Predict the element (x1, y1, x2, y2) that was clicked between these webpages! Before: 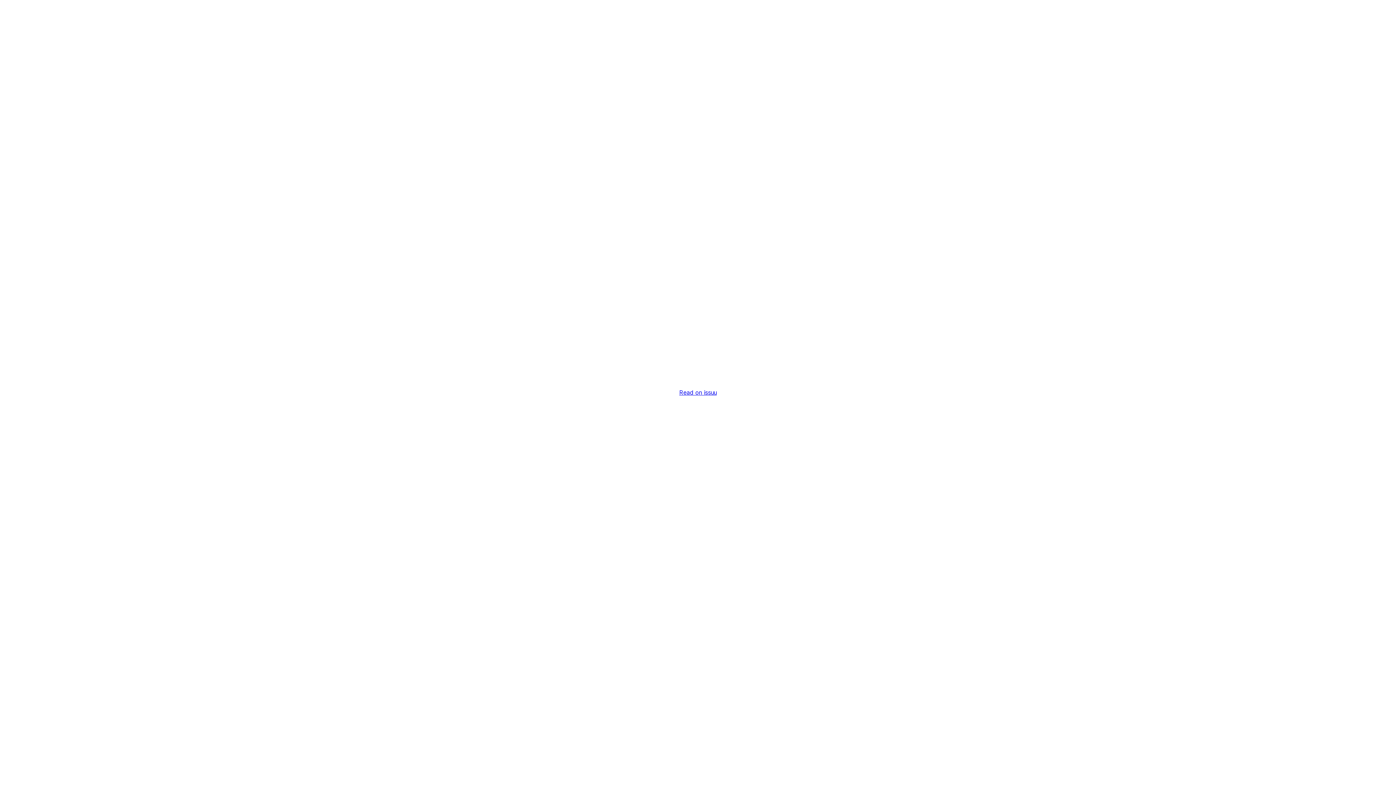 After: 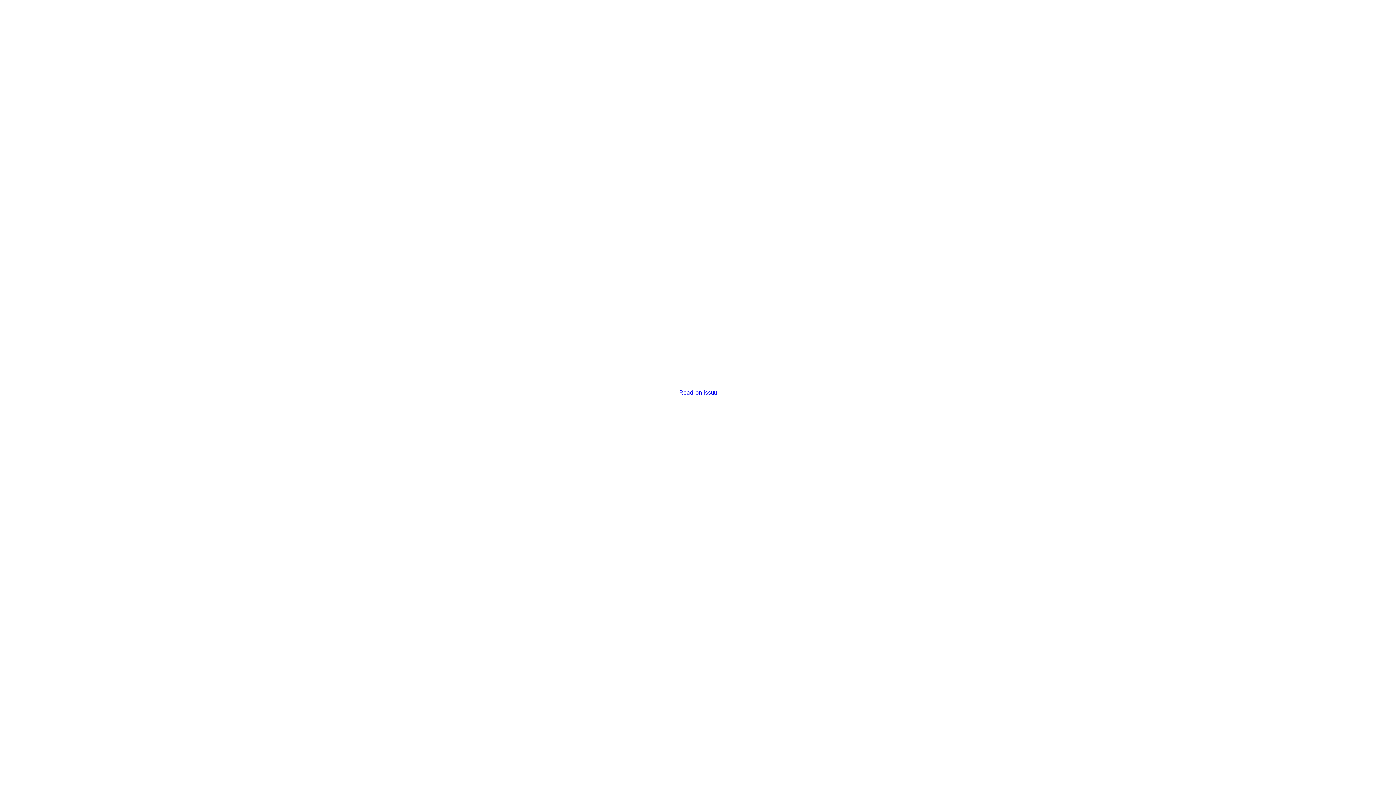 Action: label: Read on issuu bbox: (679, 389, 716, 396)